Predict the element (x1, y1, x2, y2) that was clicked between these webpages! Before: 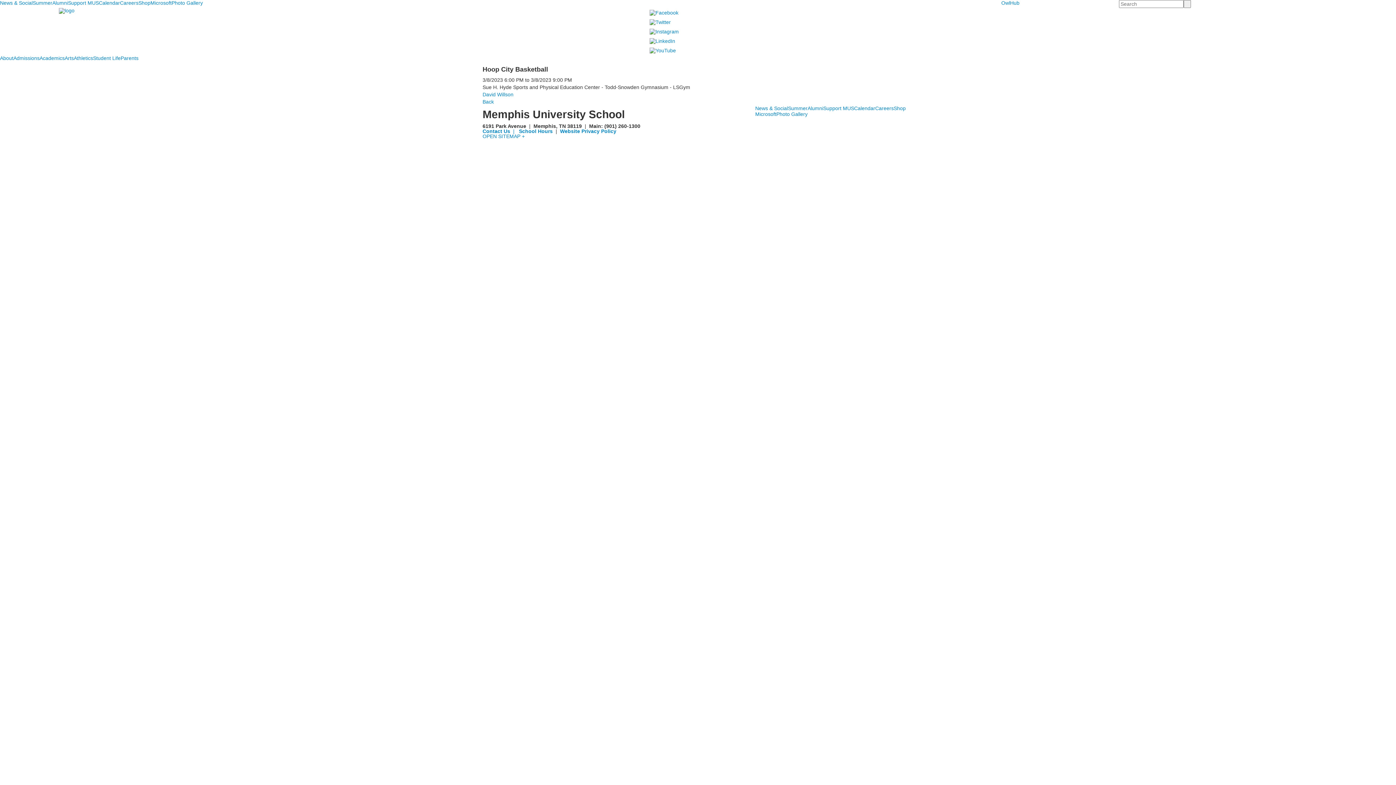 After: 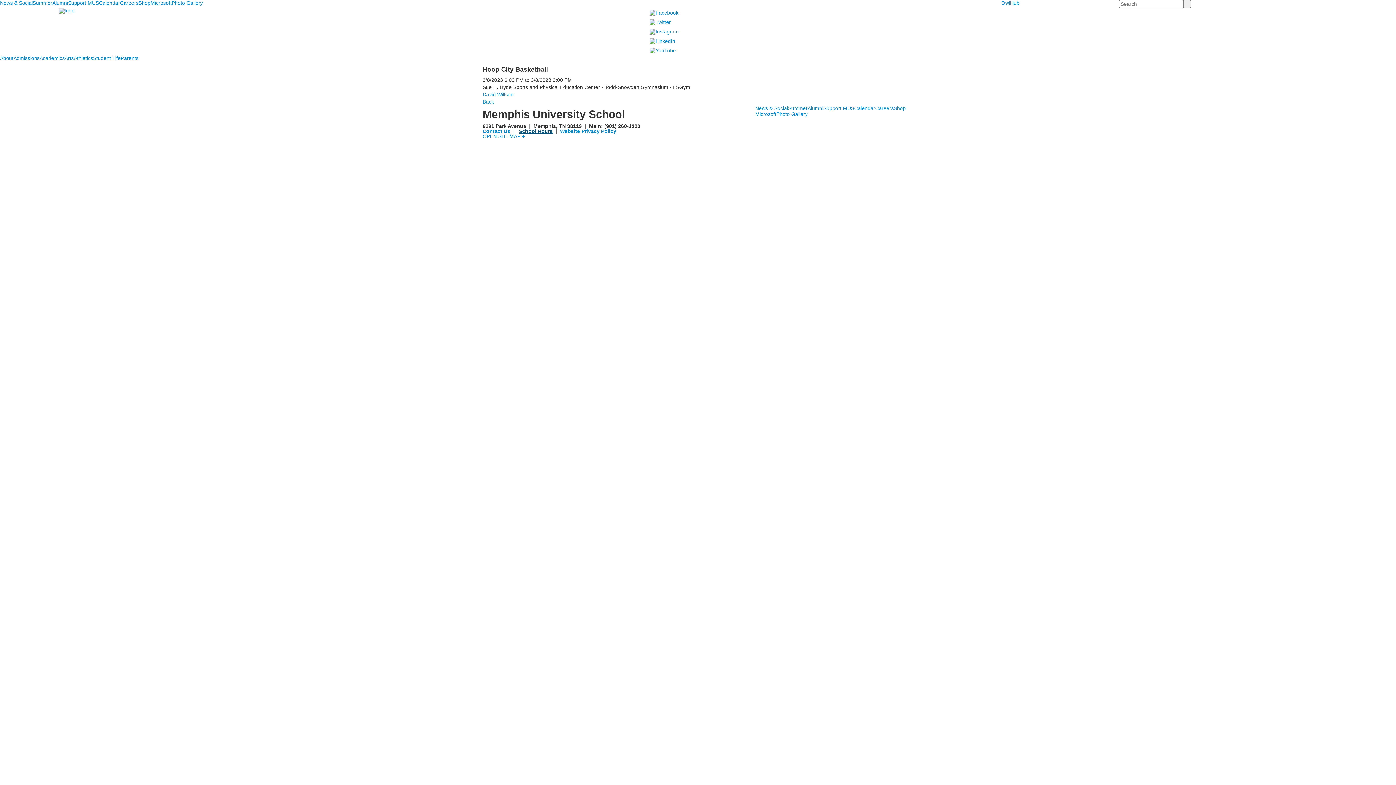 Action: bbox: (519, 128, 552, 134) label: School Hours